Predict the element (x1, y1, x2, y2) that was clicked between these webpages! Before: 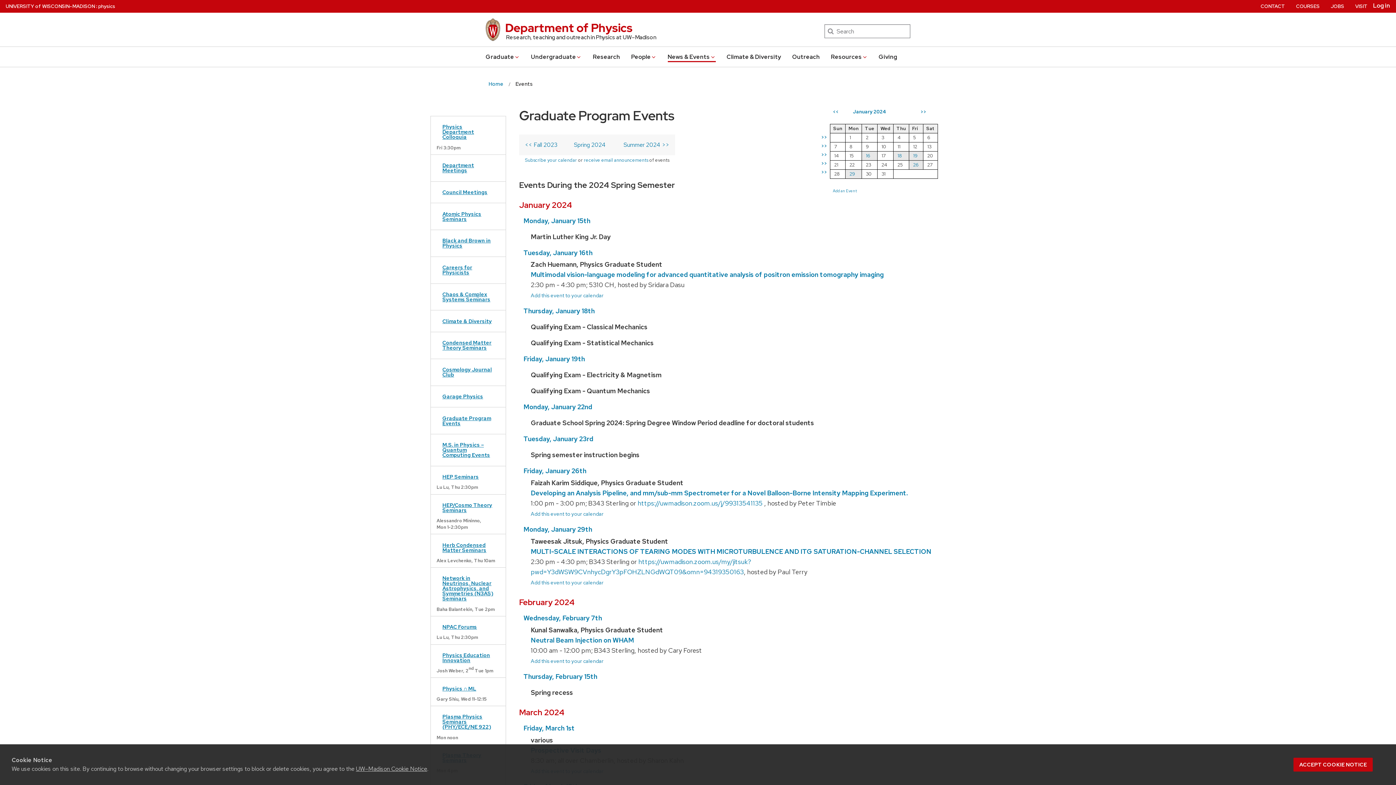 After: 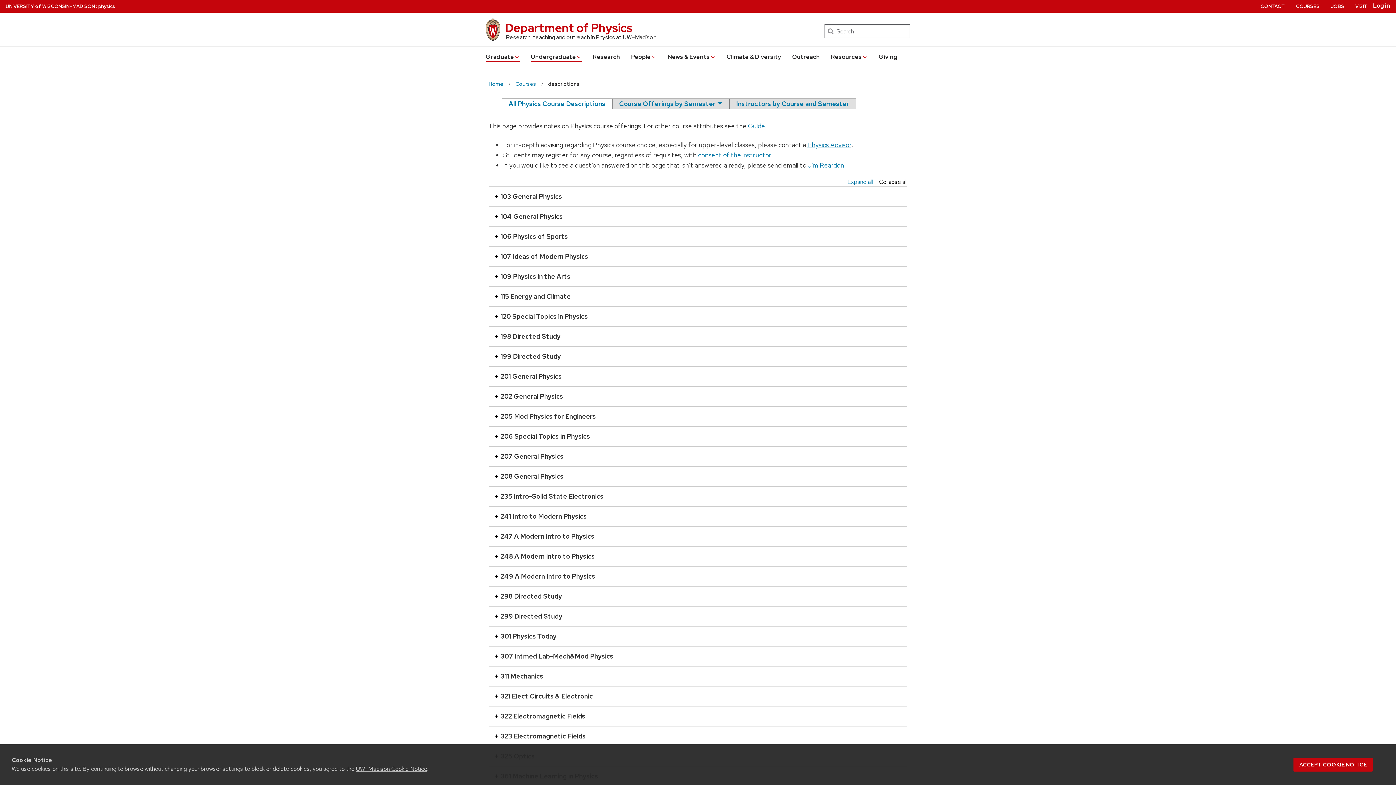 Action: label: COURSES bbox: (1296, 0, 1320, 12)